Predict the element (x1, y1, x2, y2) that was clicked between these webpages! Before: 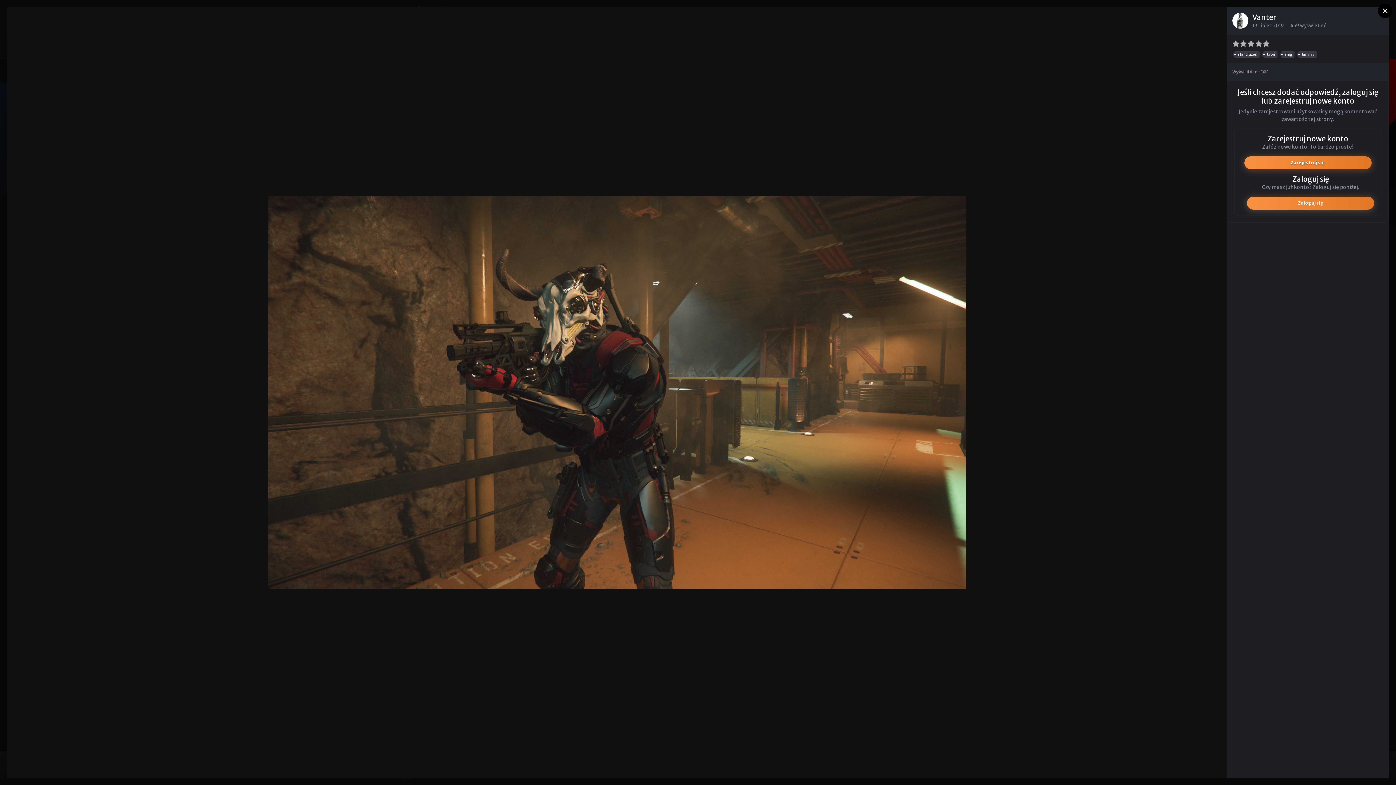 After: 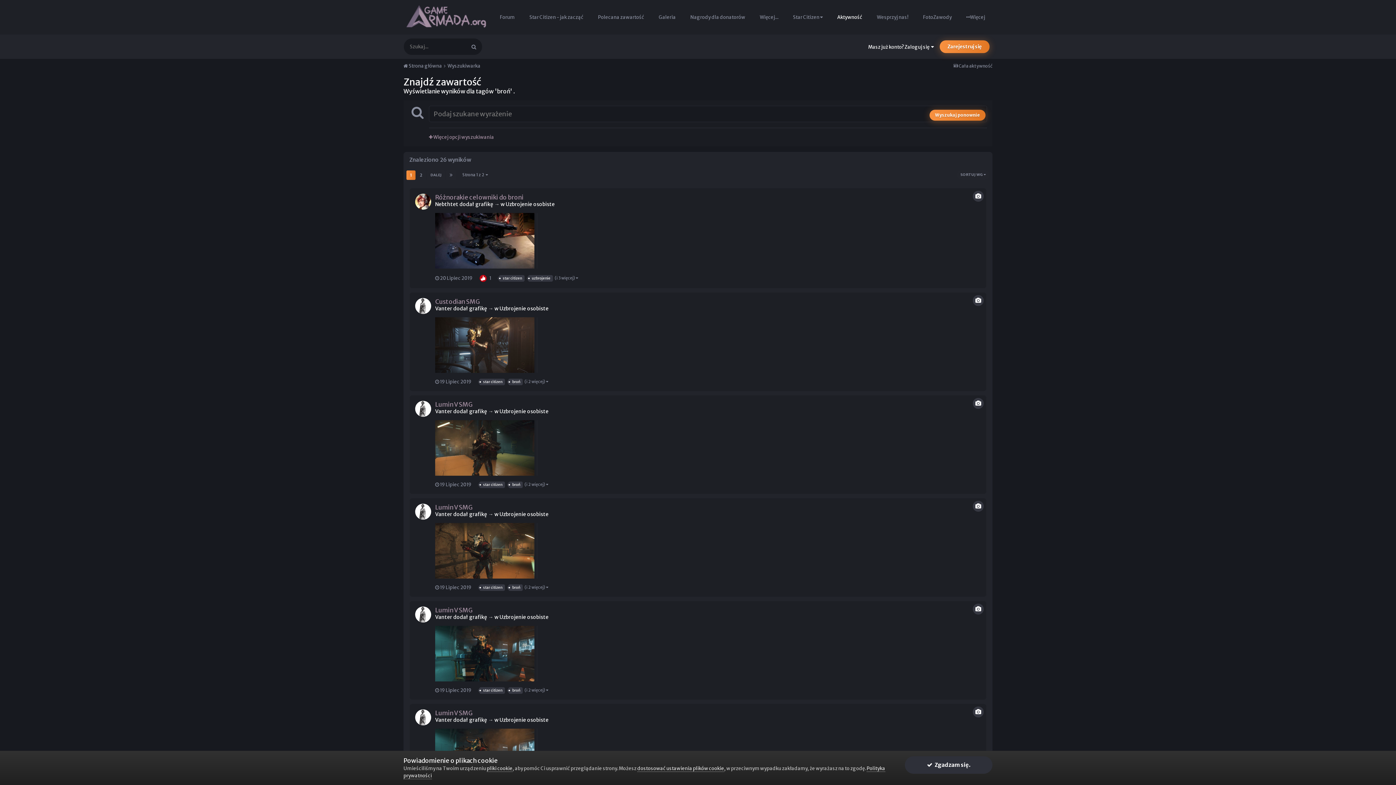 Action: bbox: (1264, 51, 1277, 57) label: broń